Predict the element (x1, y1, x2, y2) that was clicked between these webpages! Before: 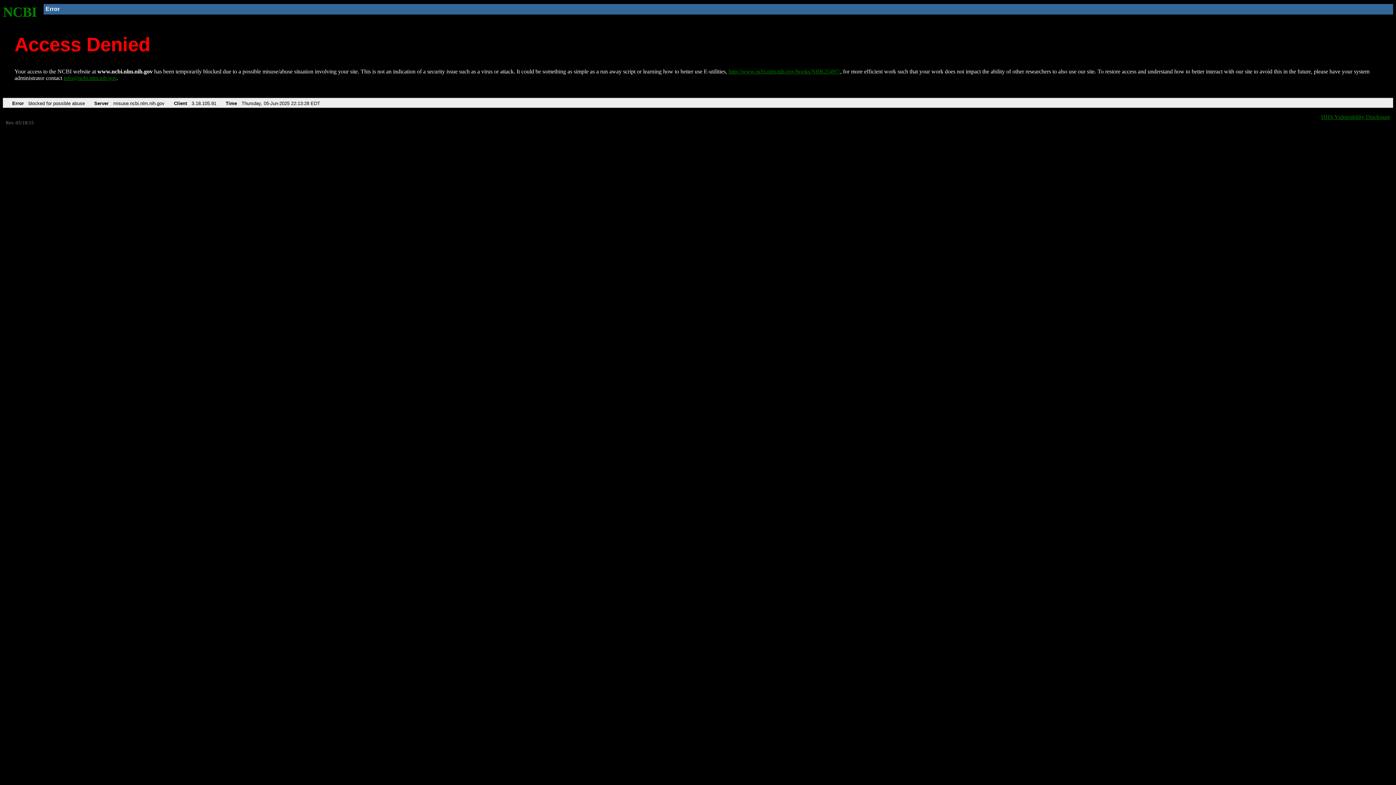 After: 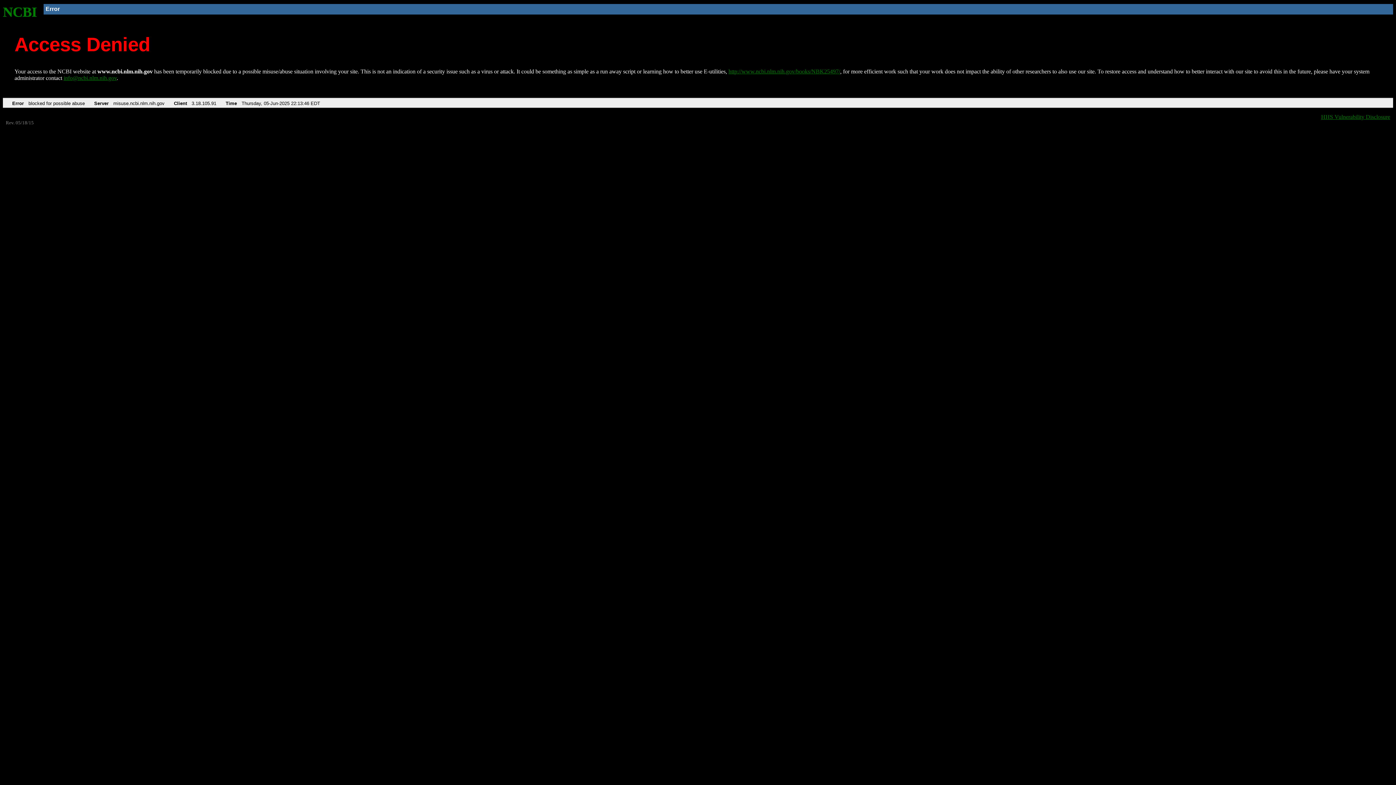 Action: bbox: (2, 4, 37, 19) label: NCBI